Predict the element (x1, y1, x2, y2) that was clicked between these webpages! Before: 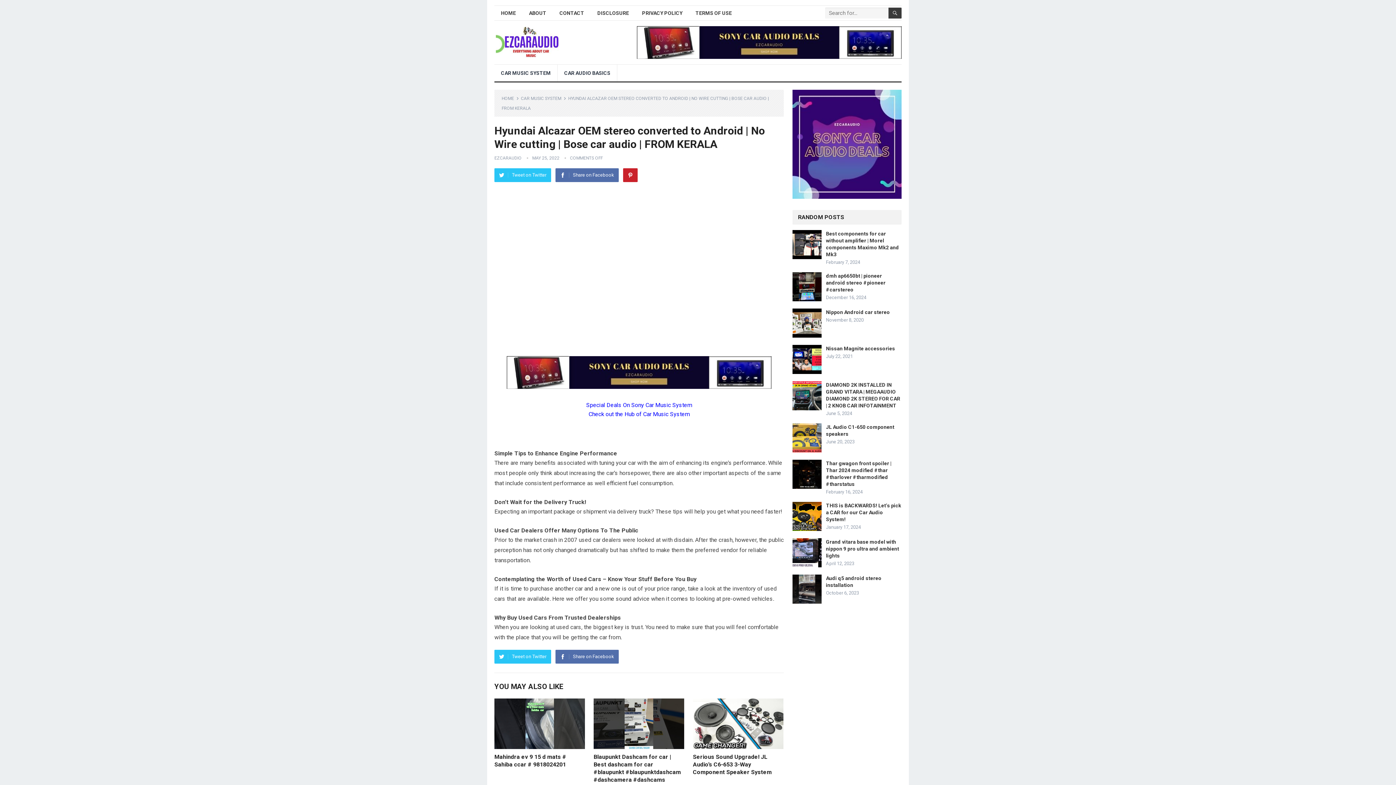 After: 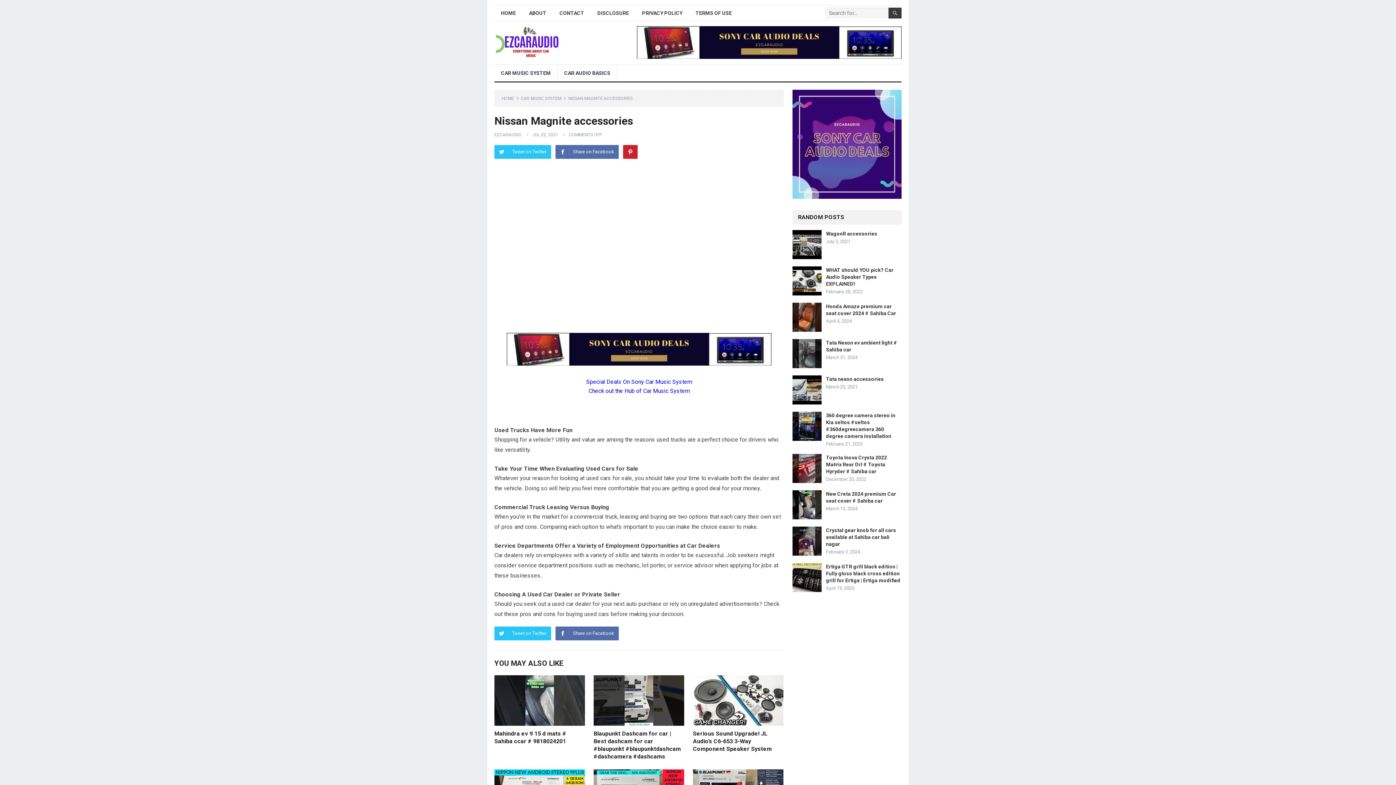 Action: label: Nissan Magnite accessories bbox: (826, 345, 895, 351)